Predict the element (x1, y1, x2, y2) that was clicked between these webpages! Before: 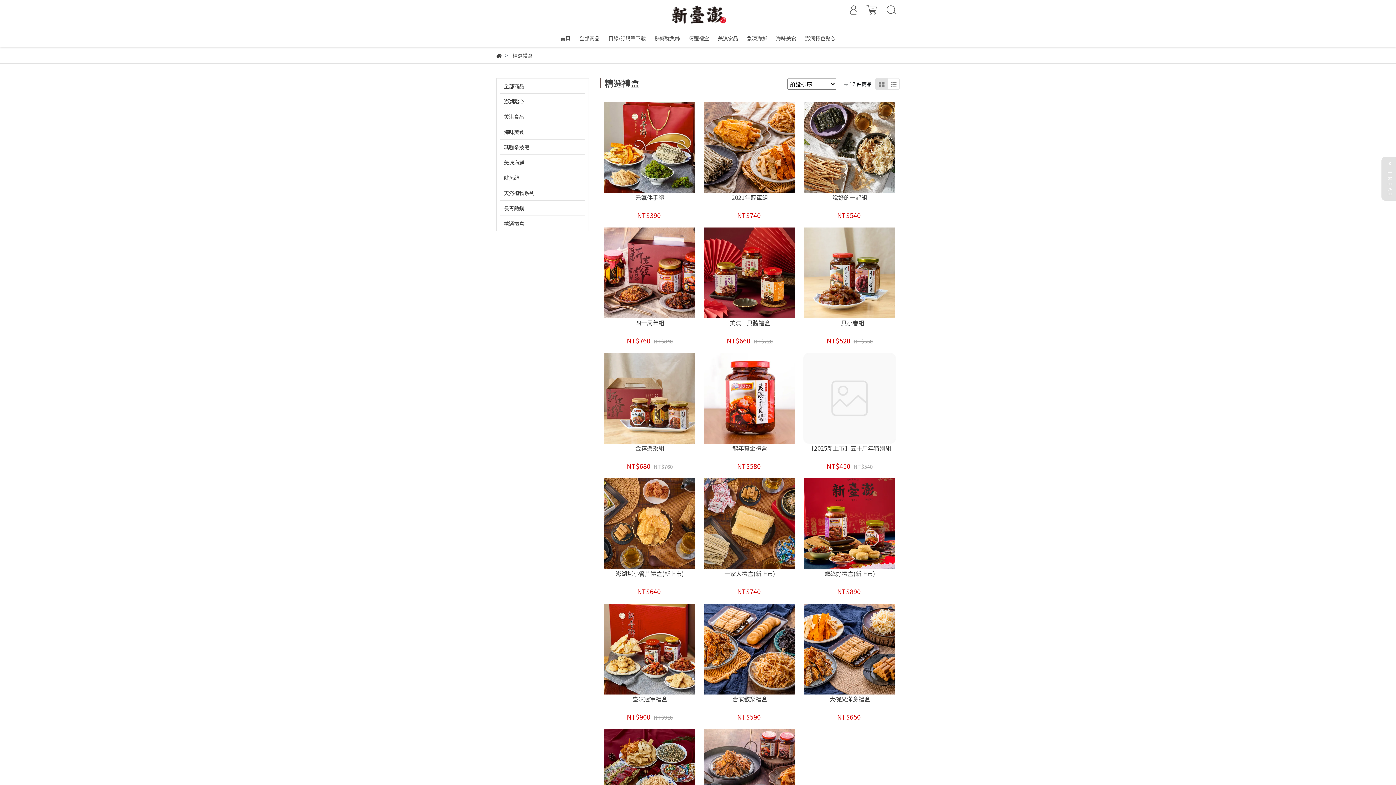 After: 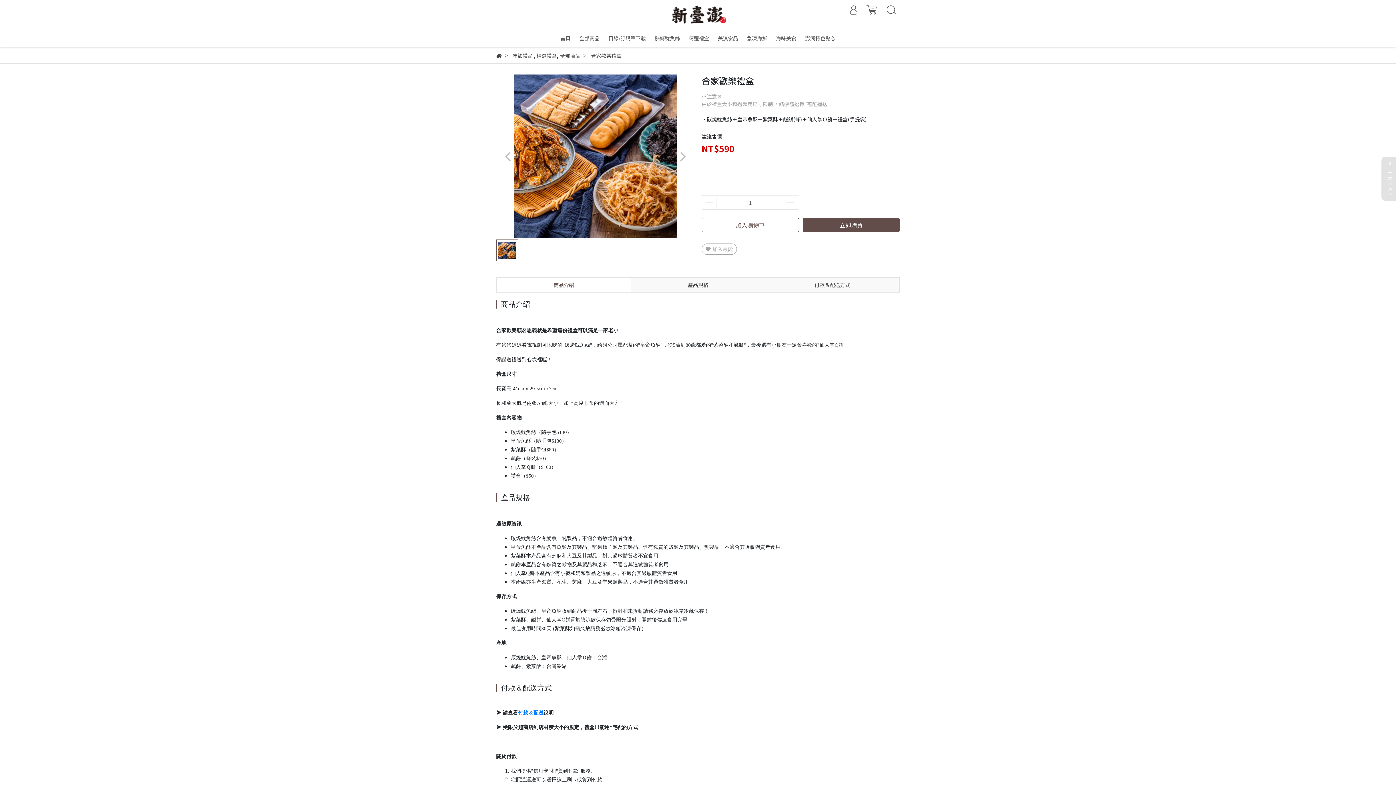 Action: bbox: (731, 641, 748, 657) label: 查看商品